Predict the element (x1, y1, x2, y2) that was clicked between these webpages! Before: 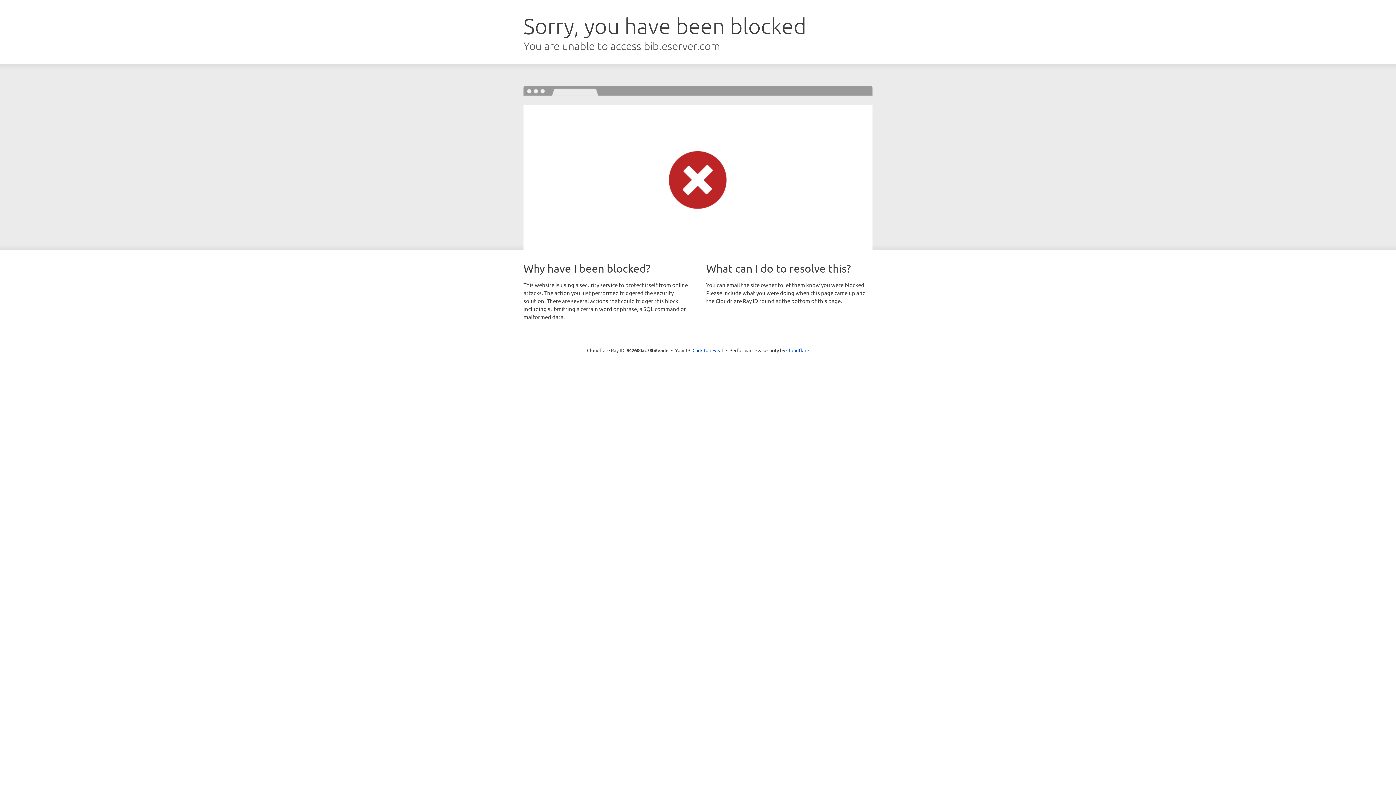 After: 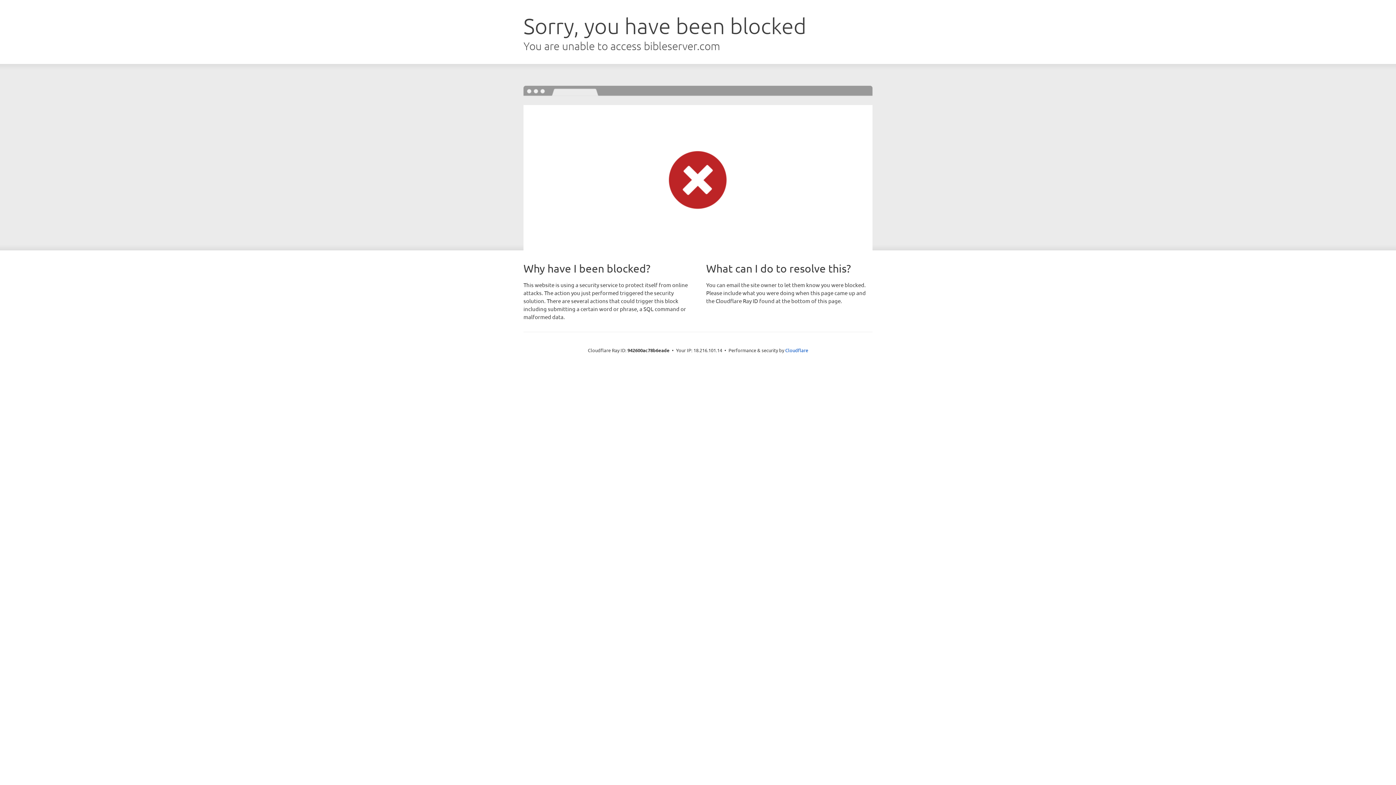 Action: label: Click to reveal bbox: (692, 346, 723, 353)